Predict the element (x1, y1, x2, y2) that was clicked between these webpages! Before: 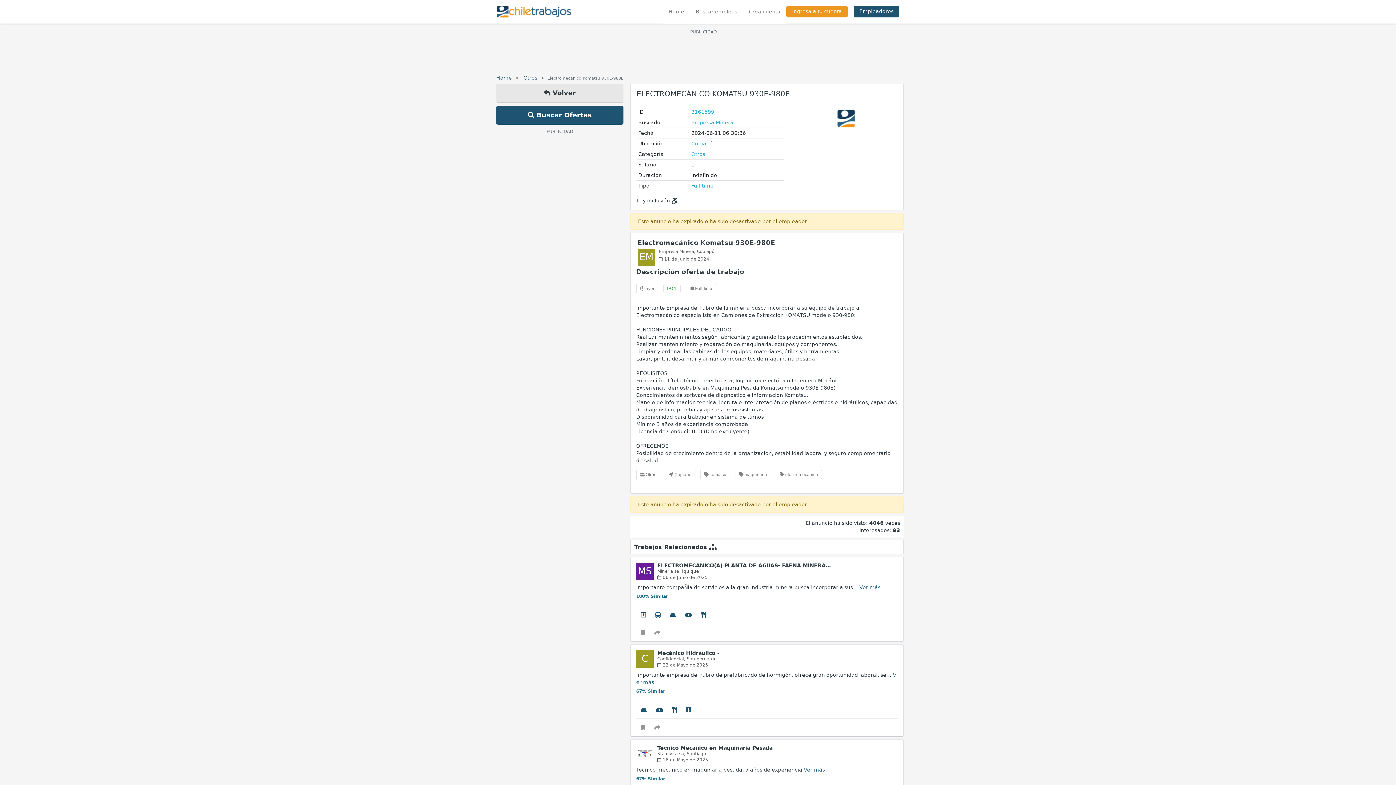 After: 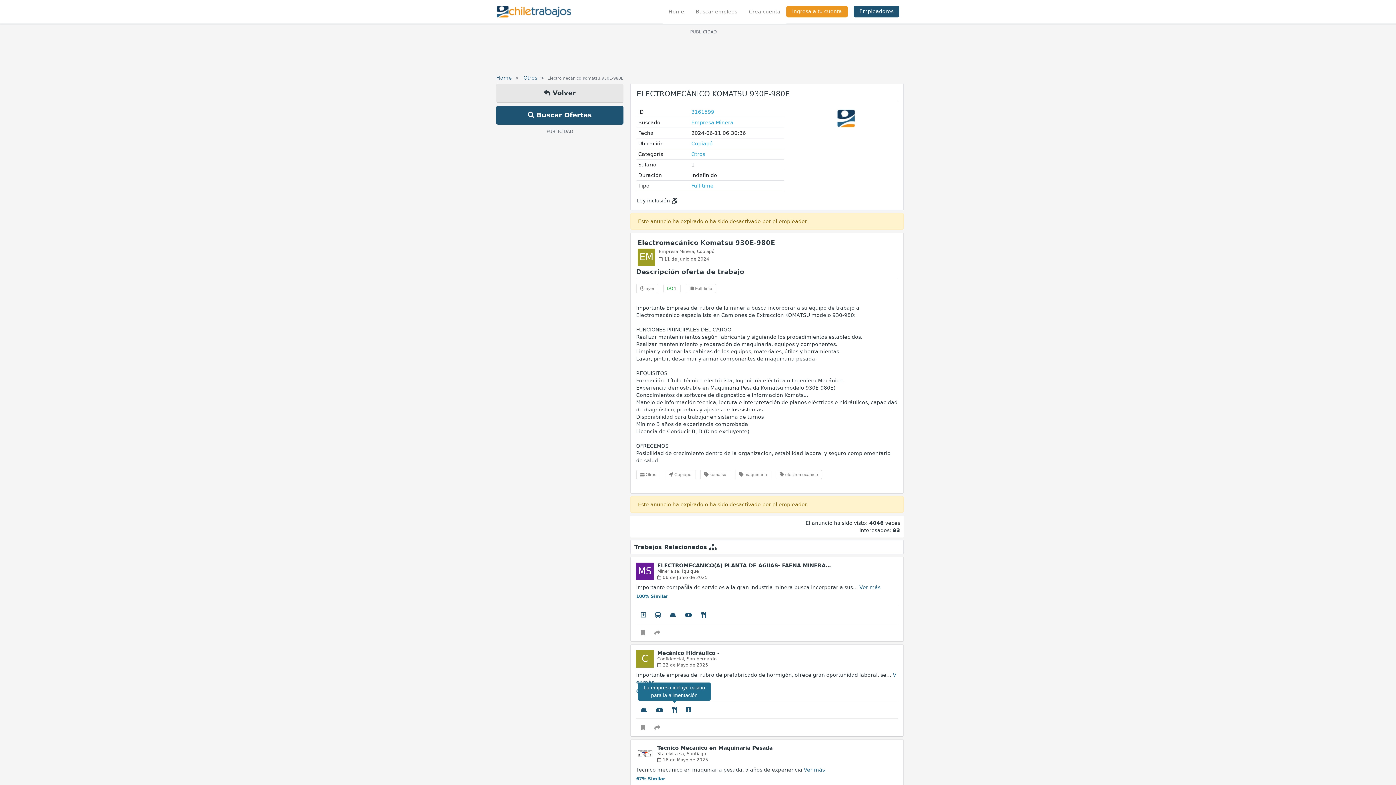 Action: bbox: (667, 703, 681, 717)